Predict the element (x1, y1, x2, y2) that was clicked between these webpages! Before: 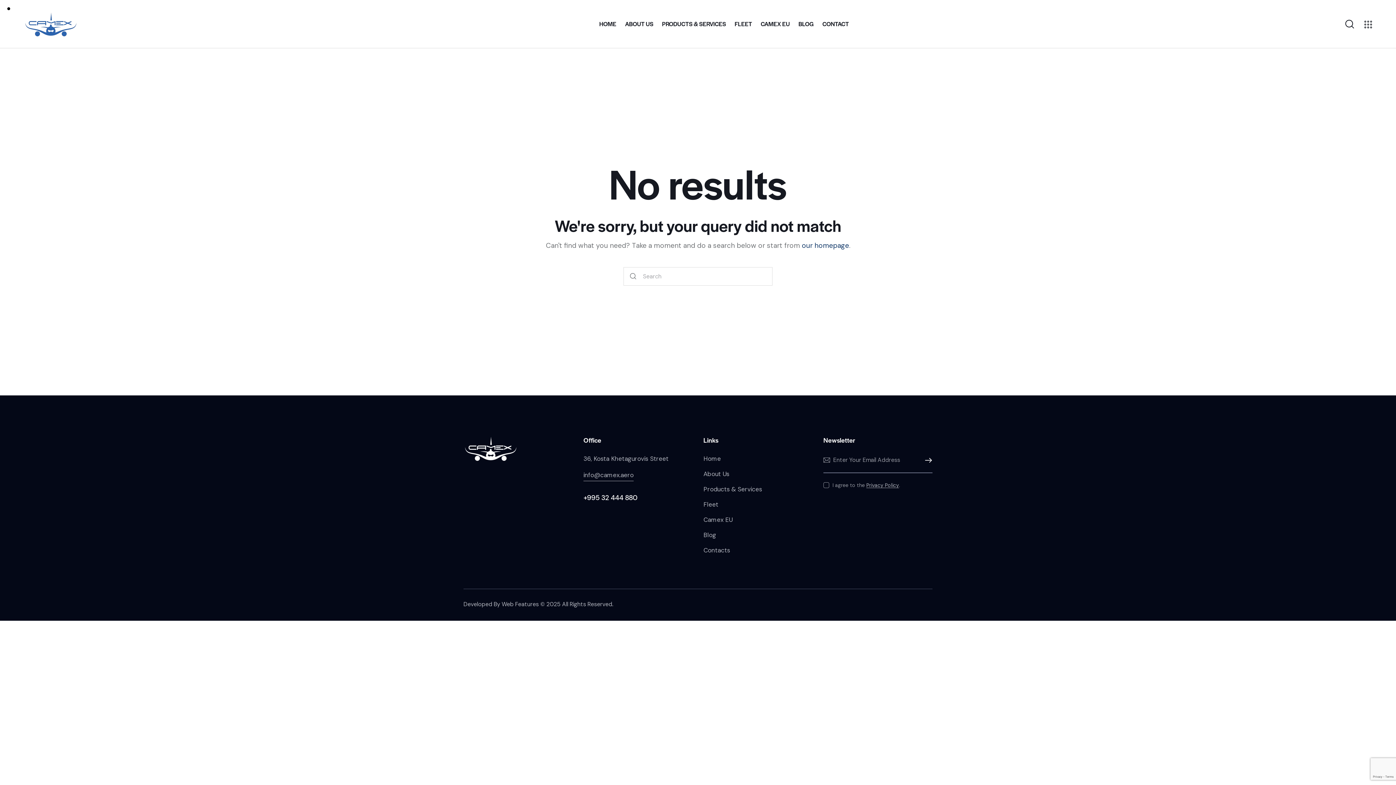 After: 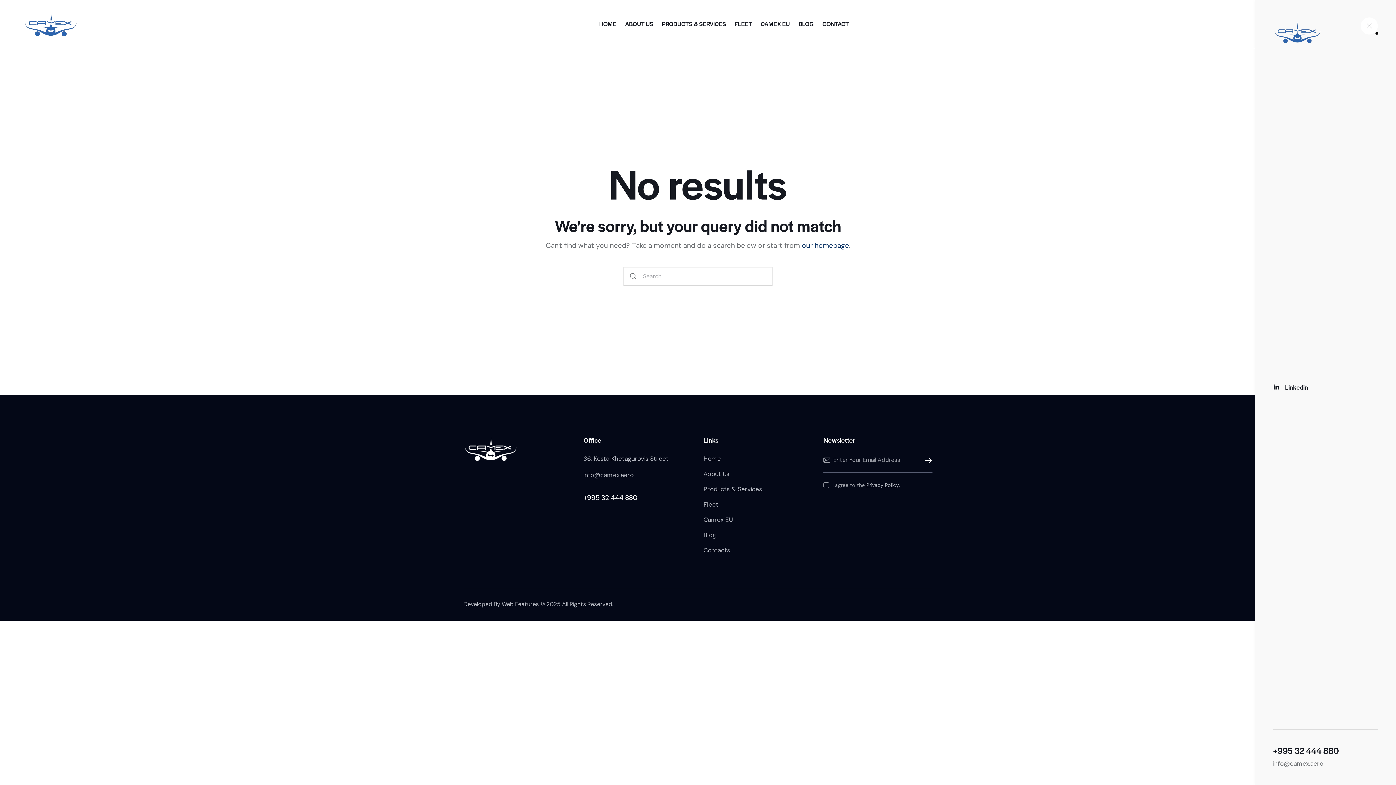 Action: bbox: (1364, 20, 1372, 28)